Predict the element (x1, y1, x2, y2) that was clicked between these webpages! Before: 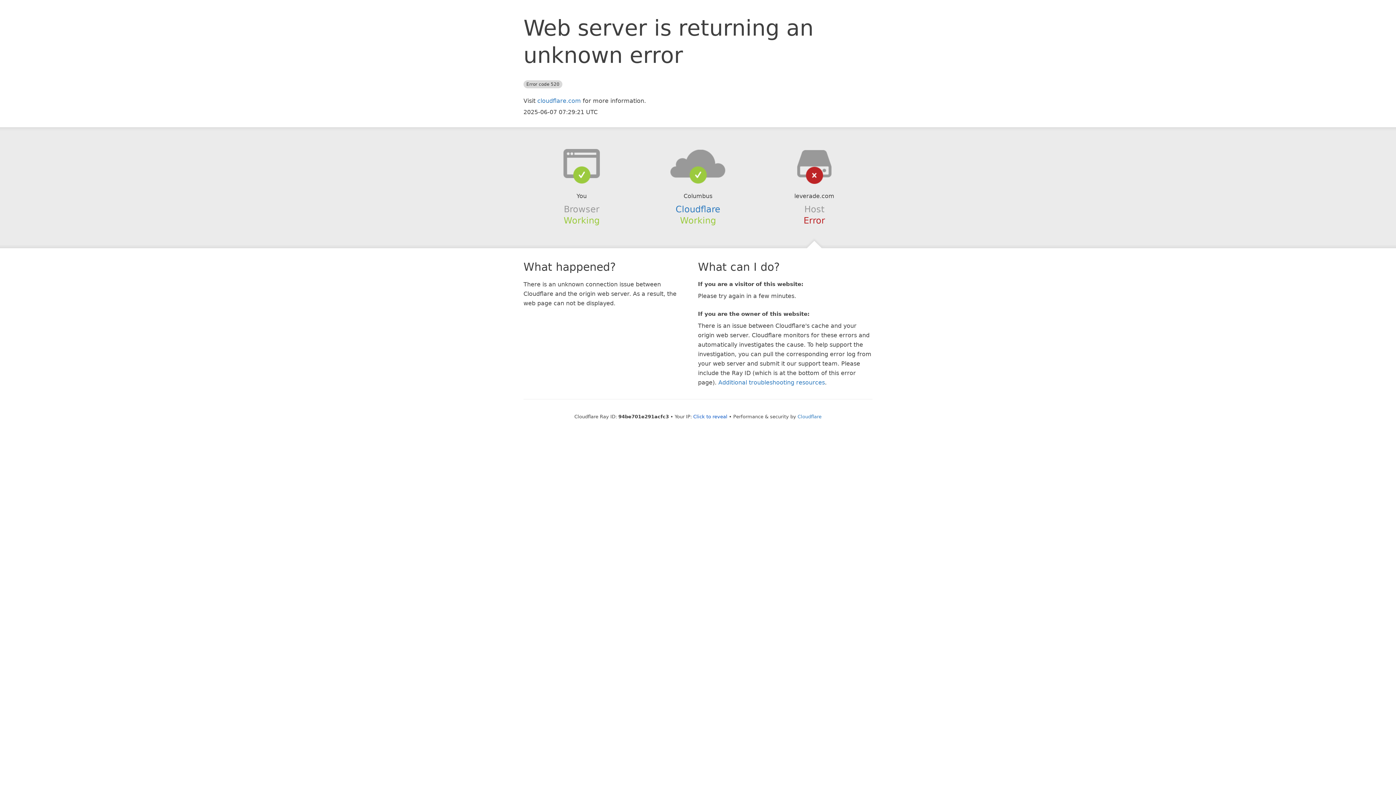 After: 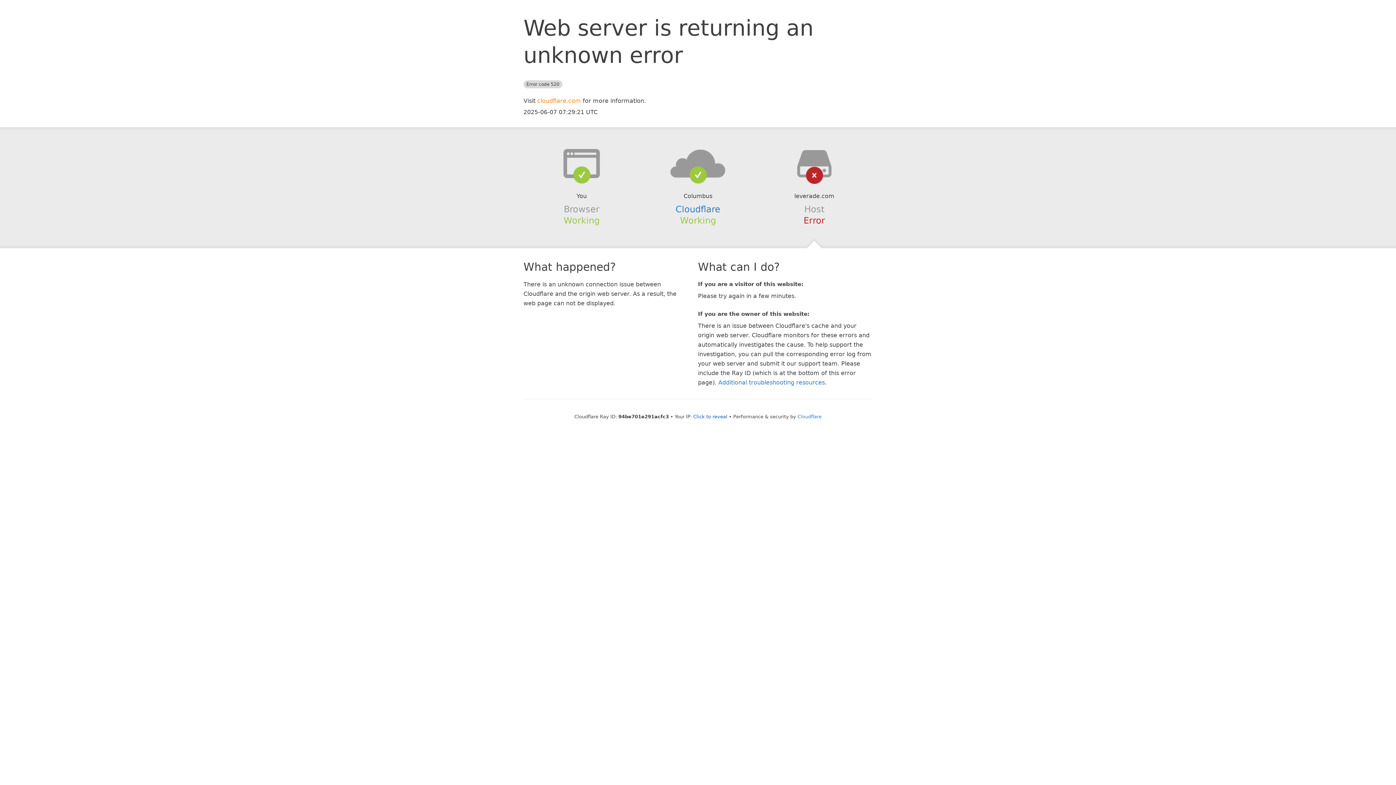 Action: label: cloudflare.com bbox: (537, 97, 581, 104)